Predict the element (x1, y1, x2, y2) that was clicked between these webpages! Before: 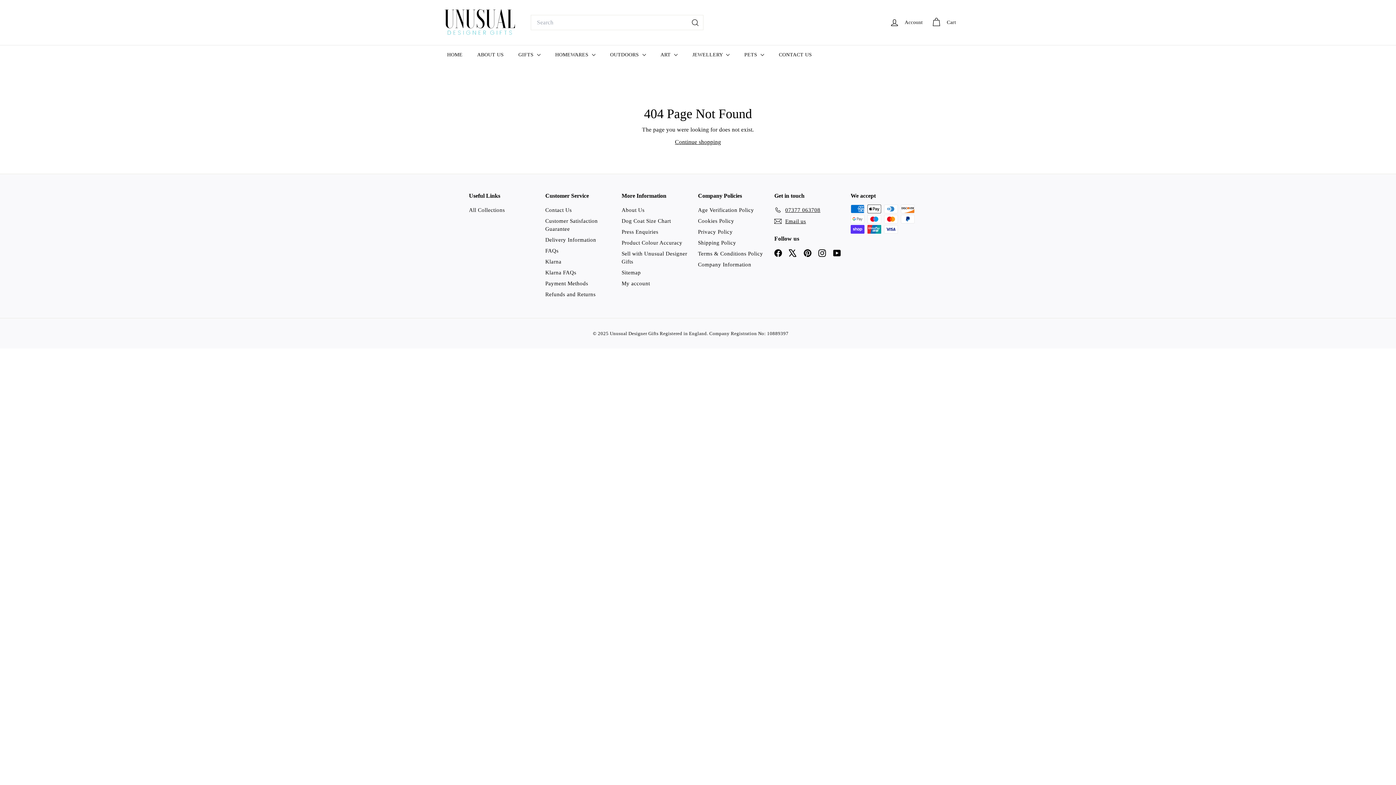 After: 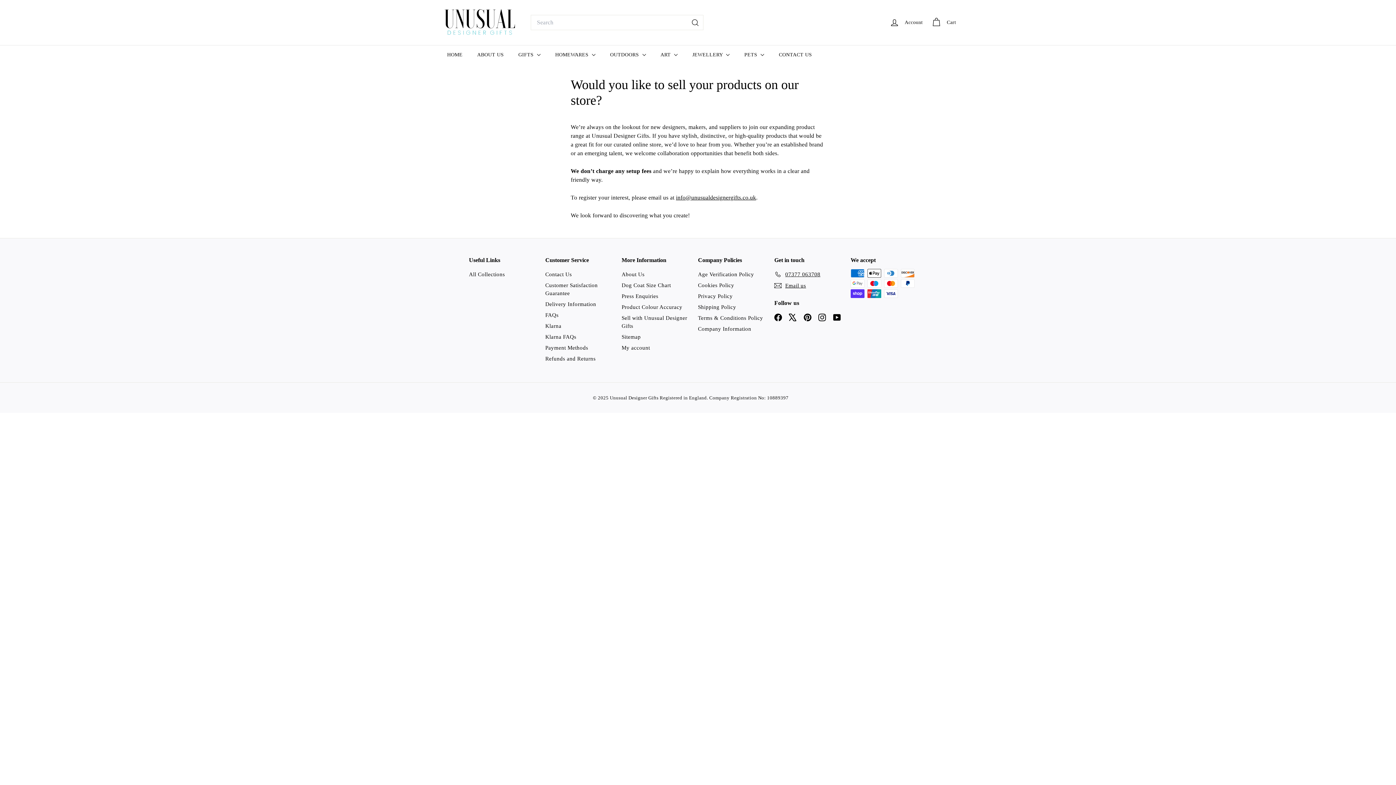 Action: label: Sell with Unusual Designer Gifts bbox: (621, 248, 698, 267)